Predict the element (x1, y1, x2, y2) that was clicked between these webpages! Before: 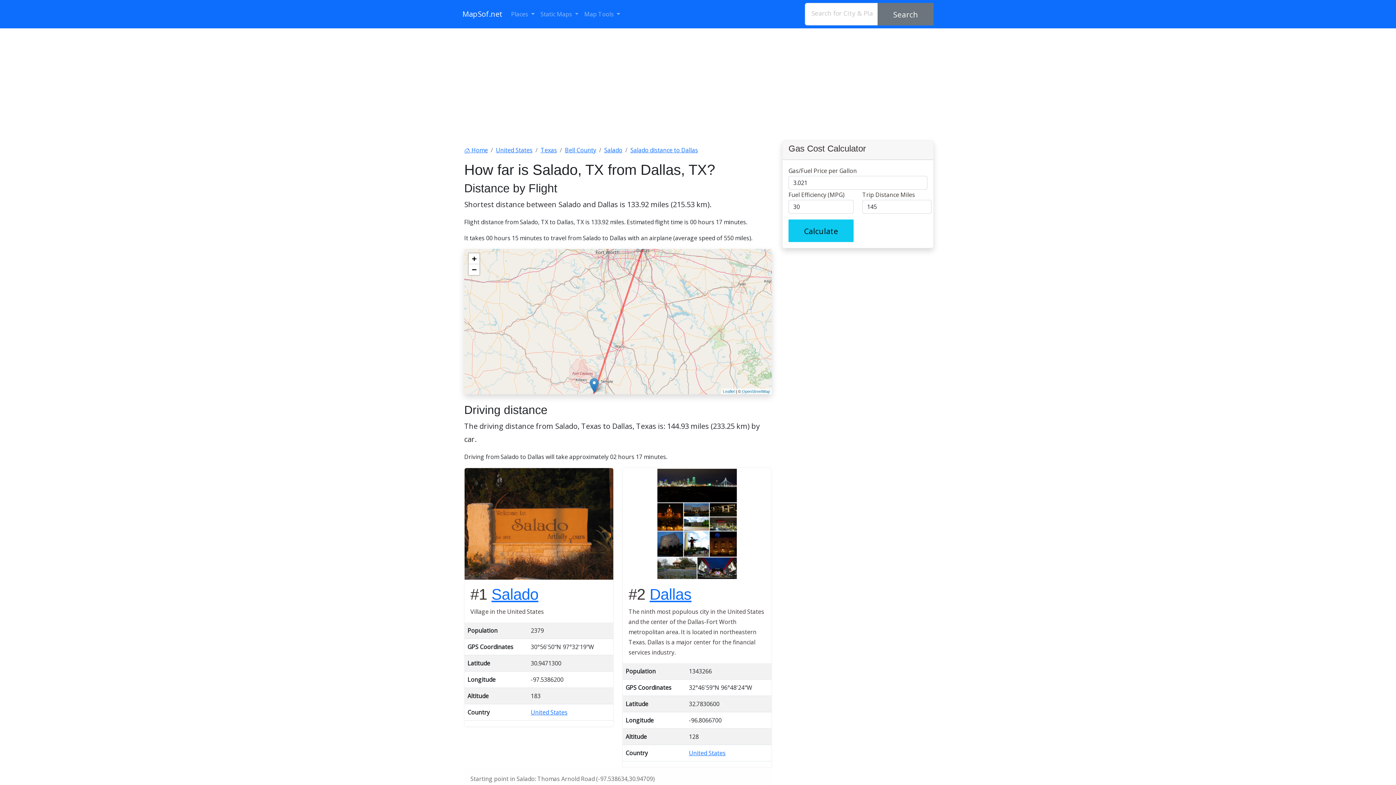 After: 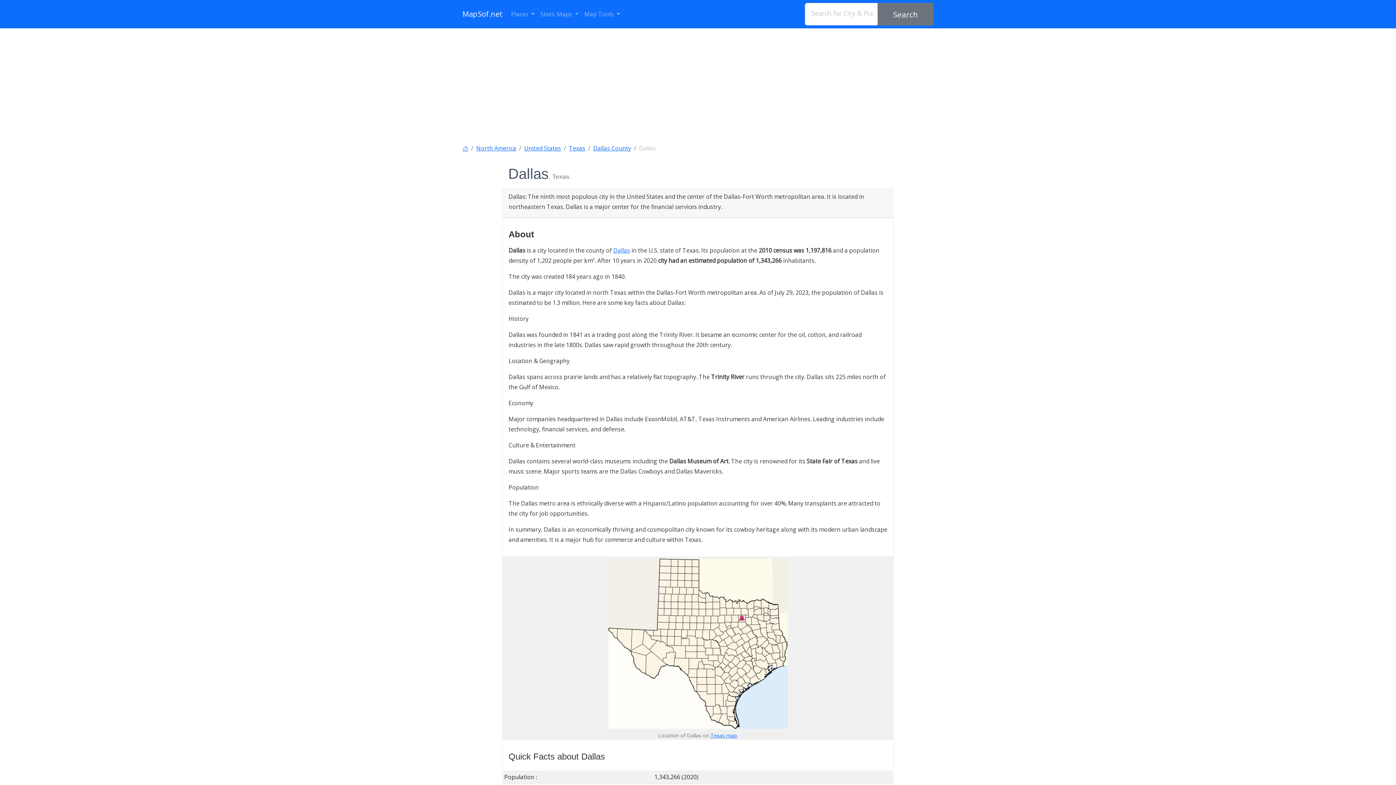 Action: label: Dallas bbox: (649, 586, 691, 603)